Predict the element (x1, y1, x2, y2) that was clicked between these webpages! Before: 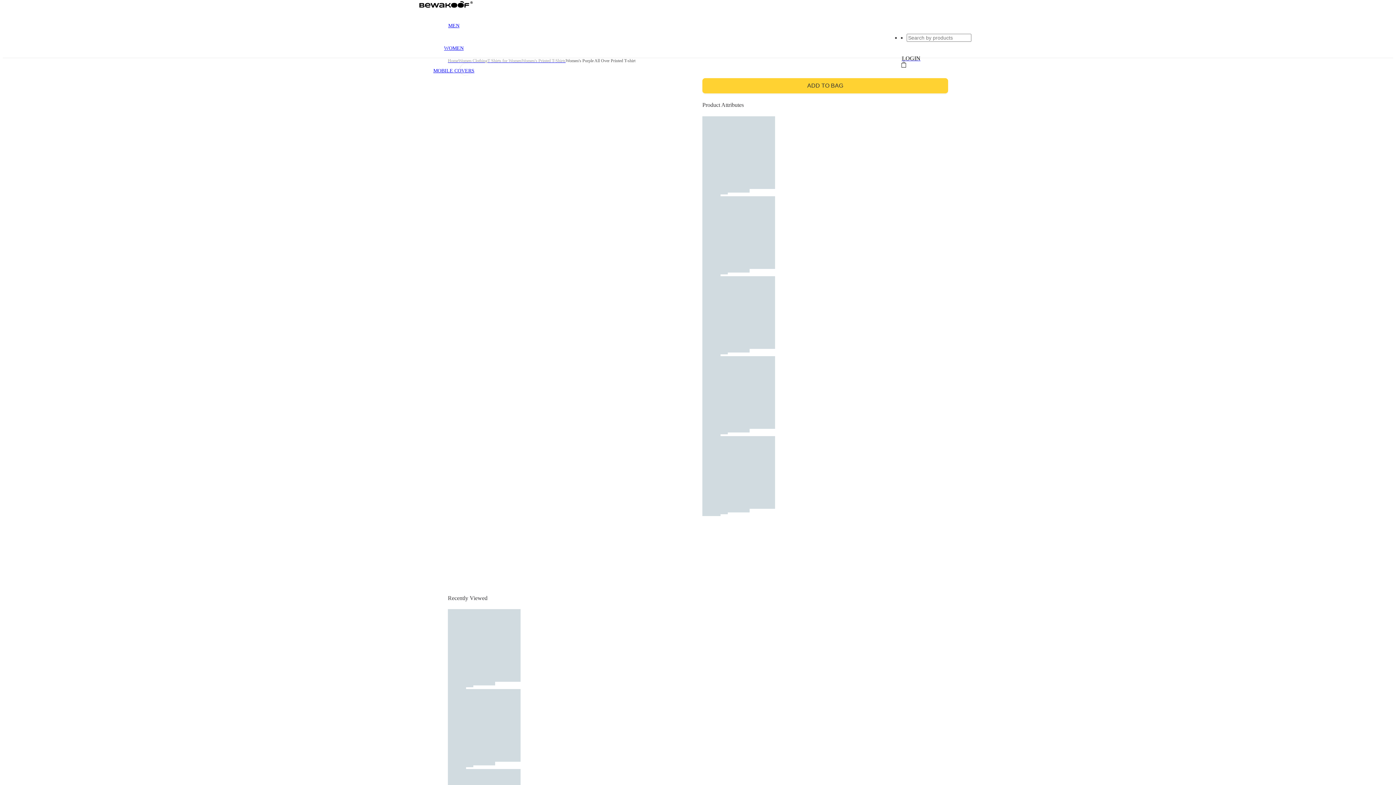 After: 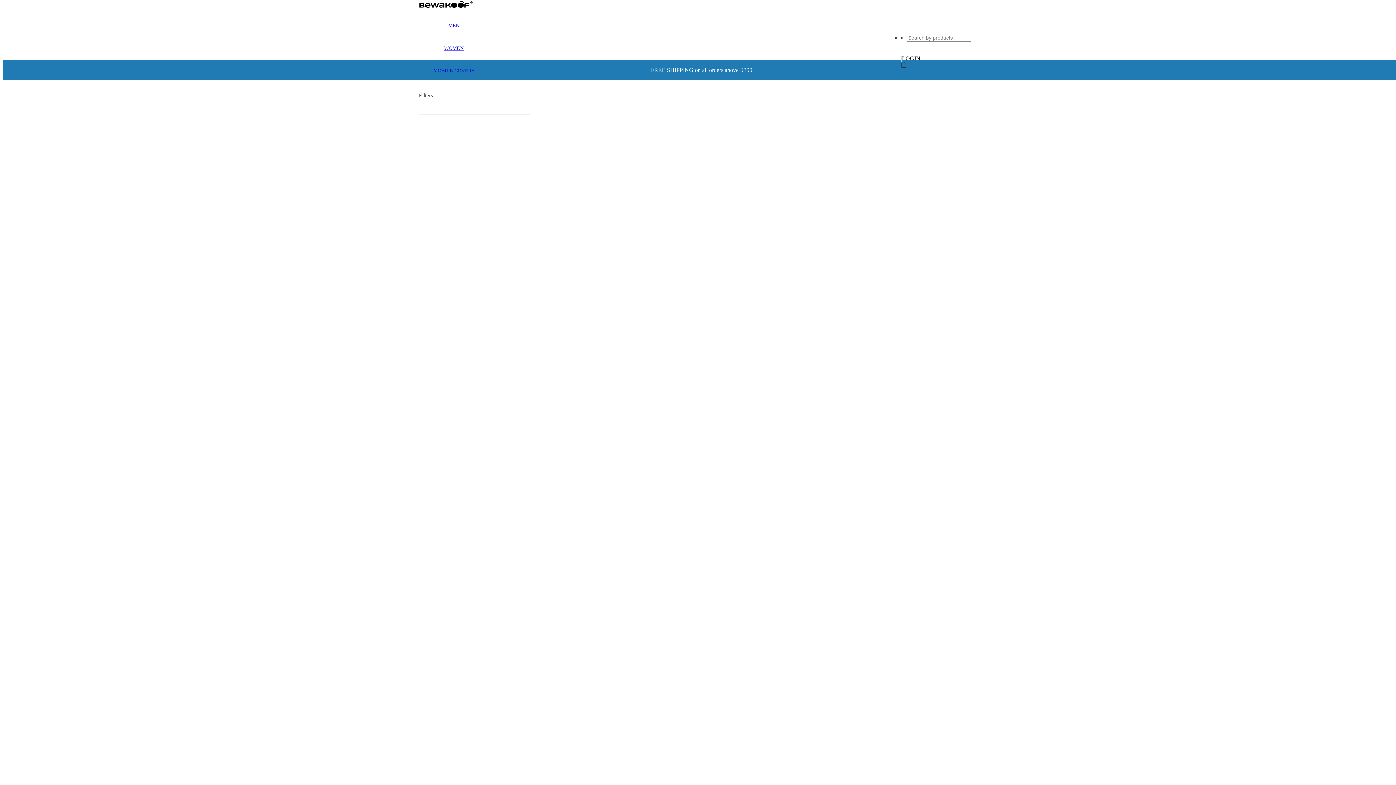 Action: bbox: (444, 45, 463, 51) label: WOMEN